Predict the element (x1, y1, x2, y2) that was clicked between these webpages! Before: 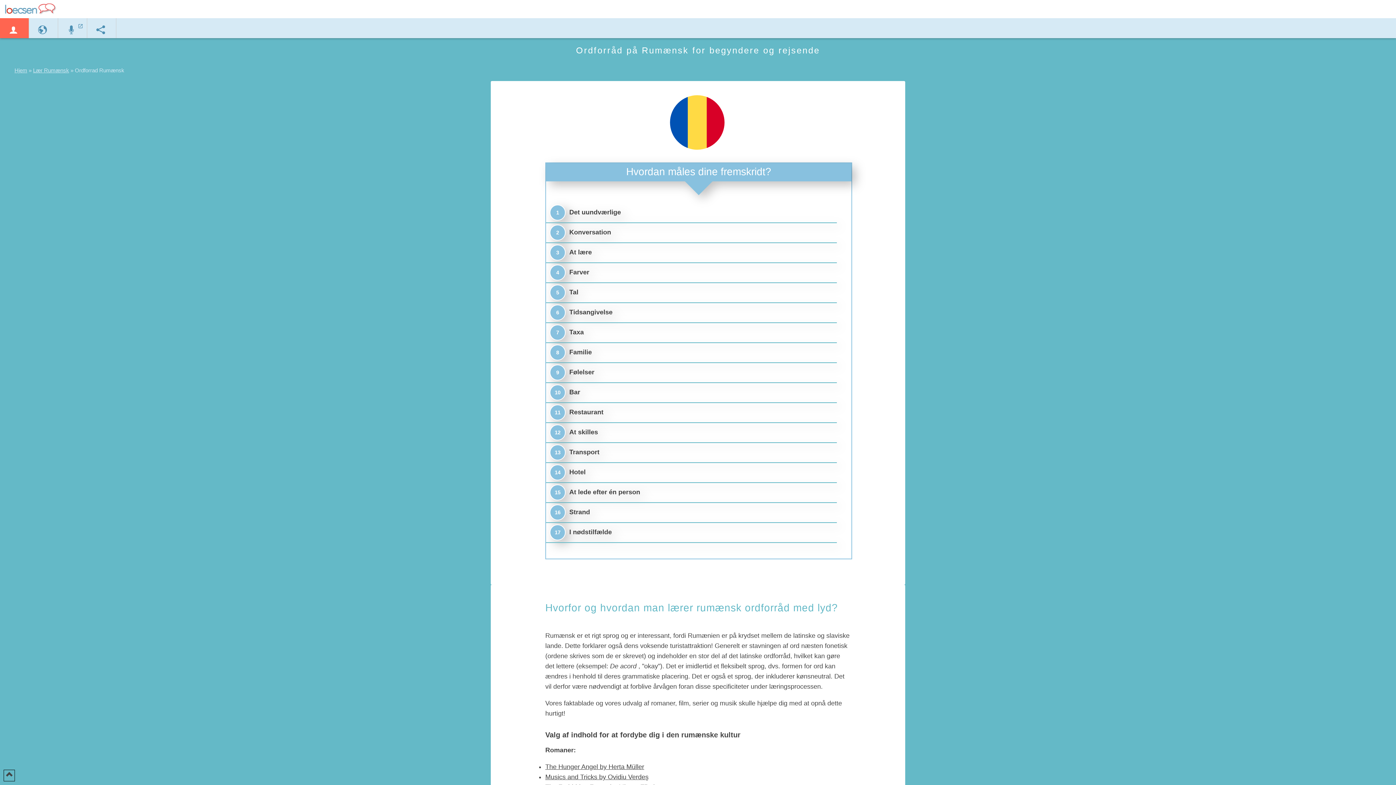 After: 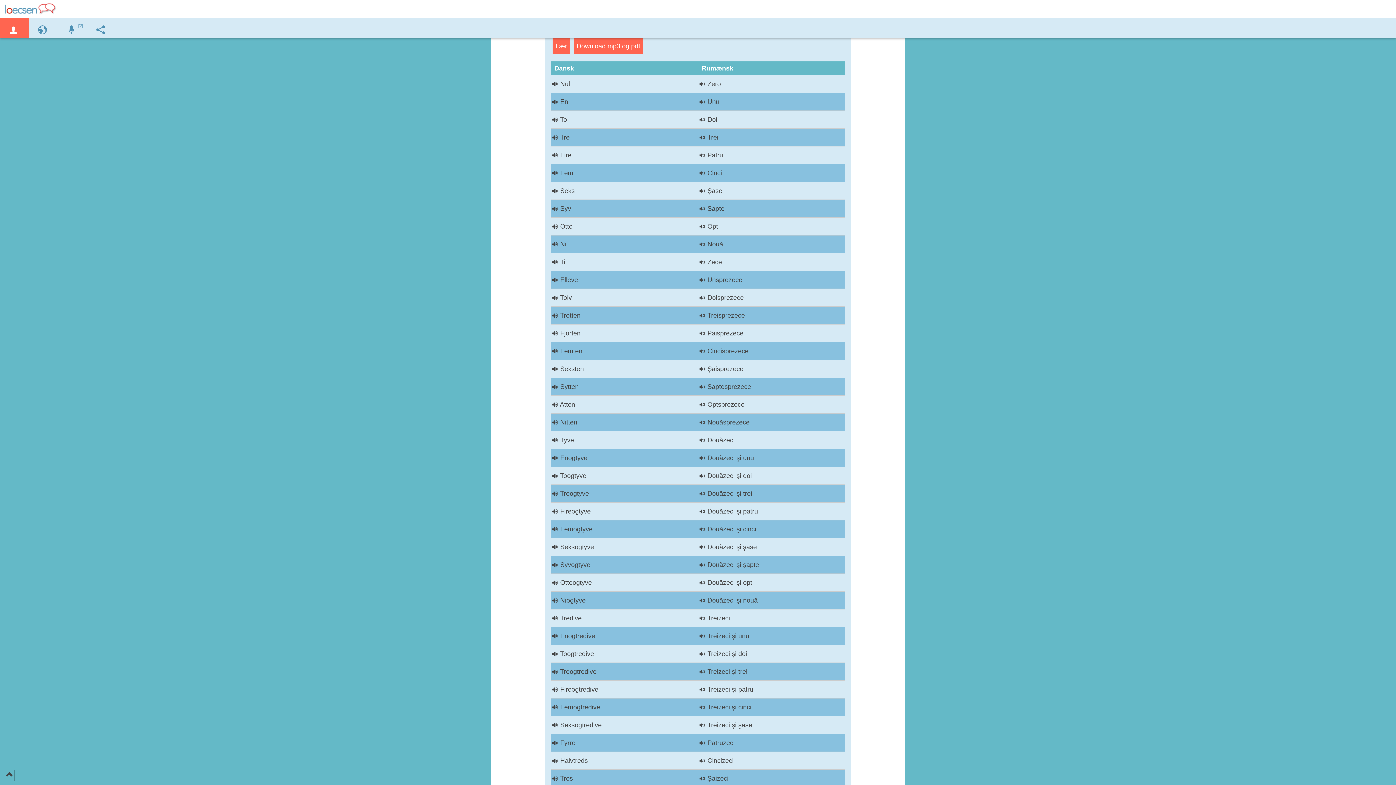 Action: label: Tal bbox: (546, 286, 837, 298)